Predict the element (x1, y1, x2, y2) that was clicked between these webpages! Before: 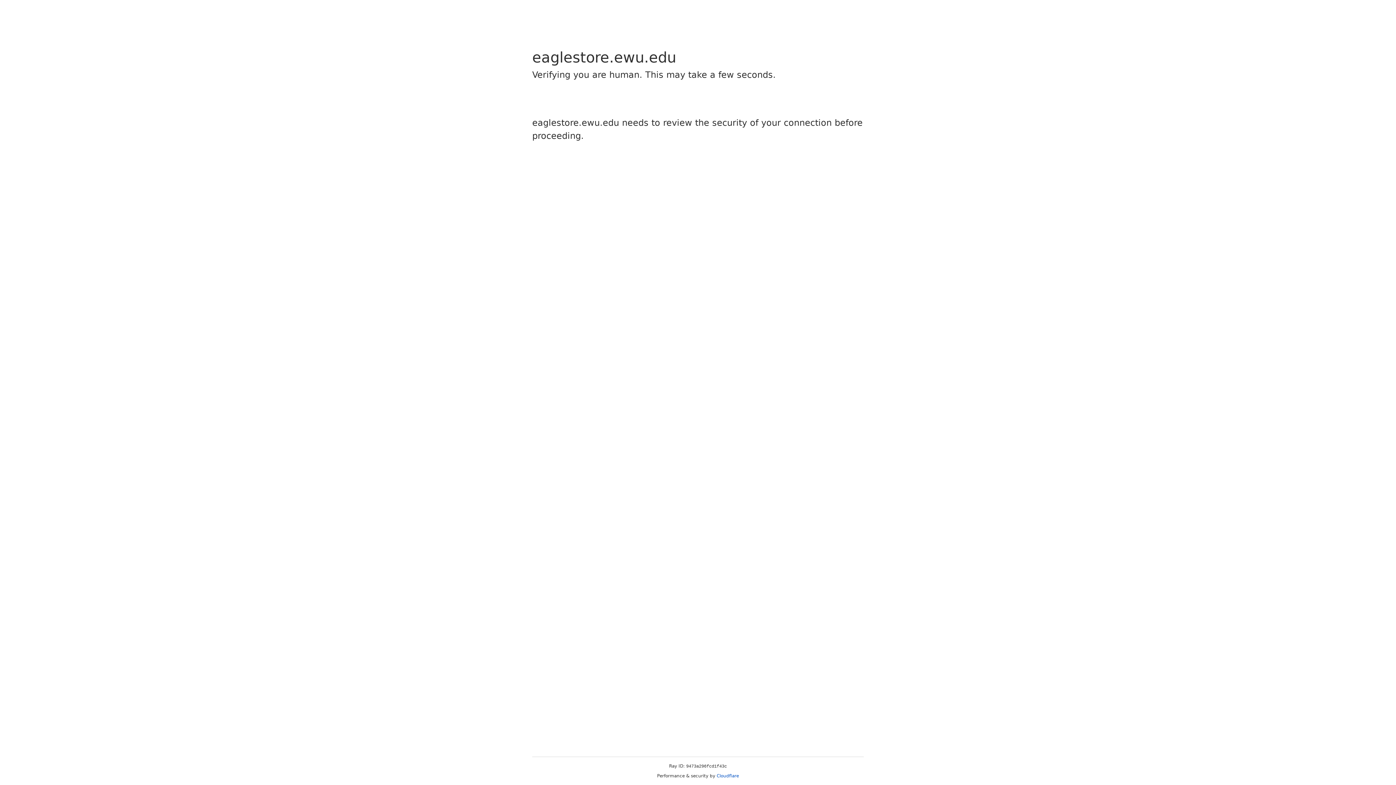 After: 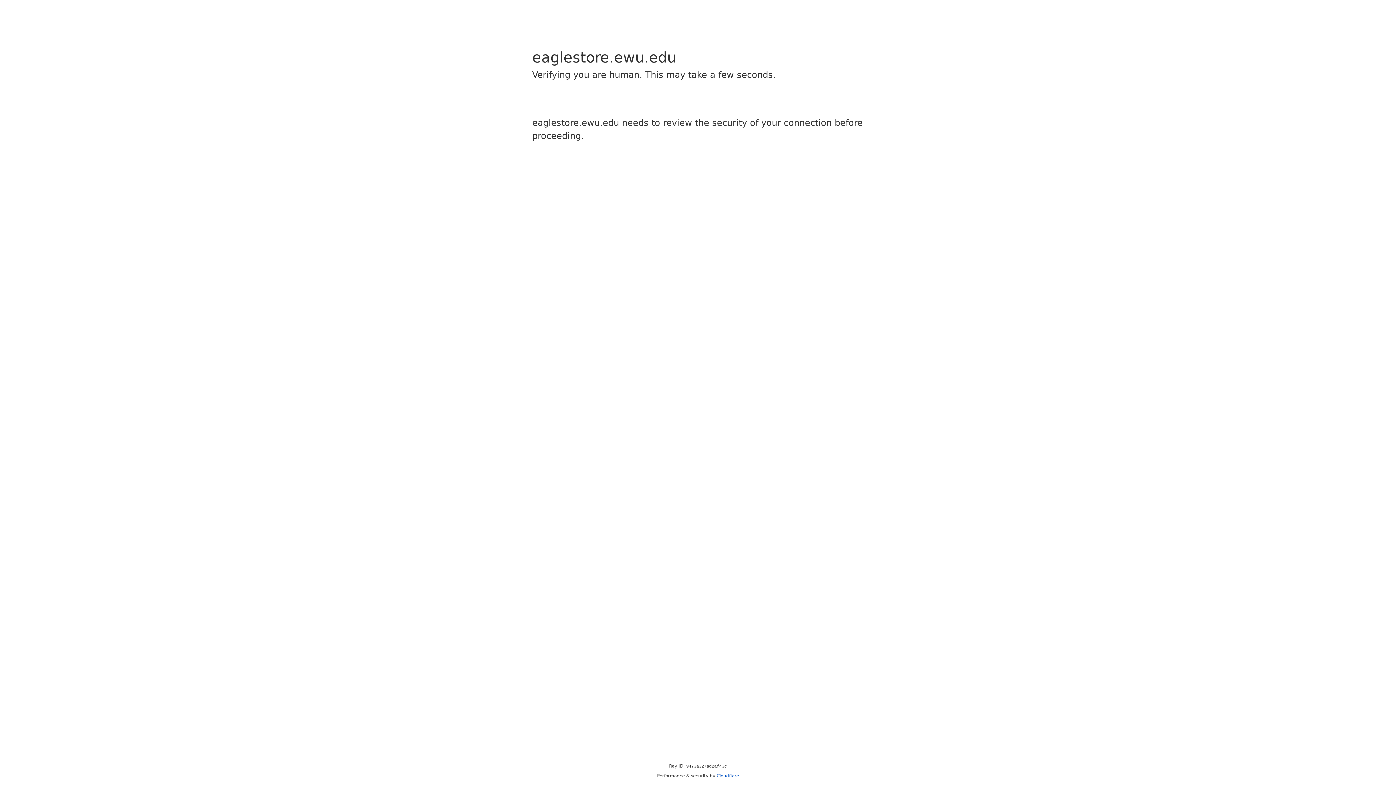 Action: bbox: (716, 773, 739, 778) label: Cloudflare